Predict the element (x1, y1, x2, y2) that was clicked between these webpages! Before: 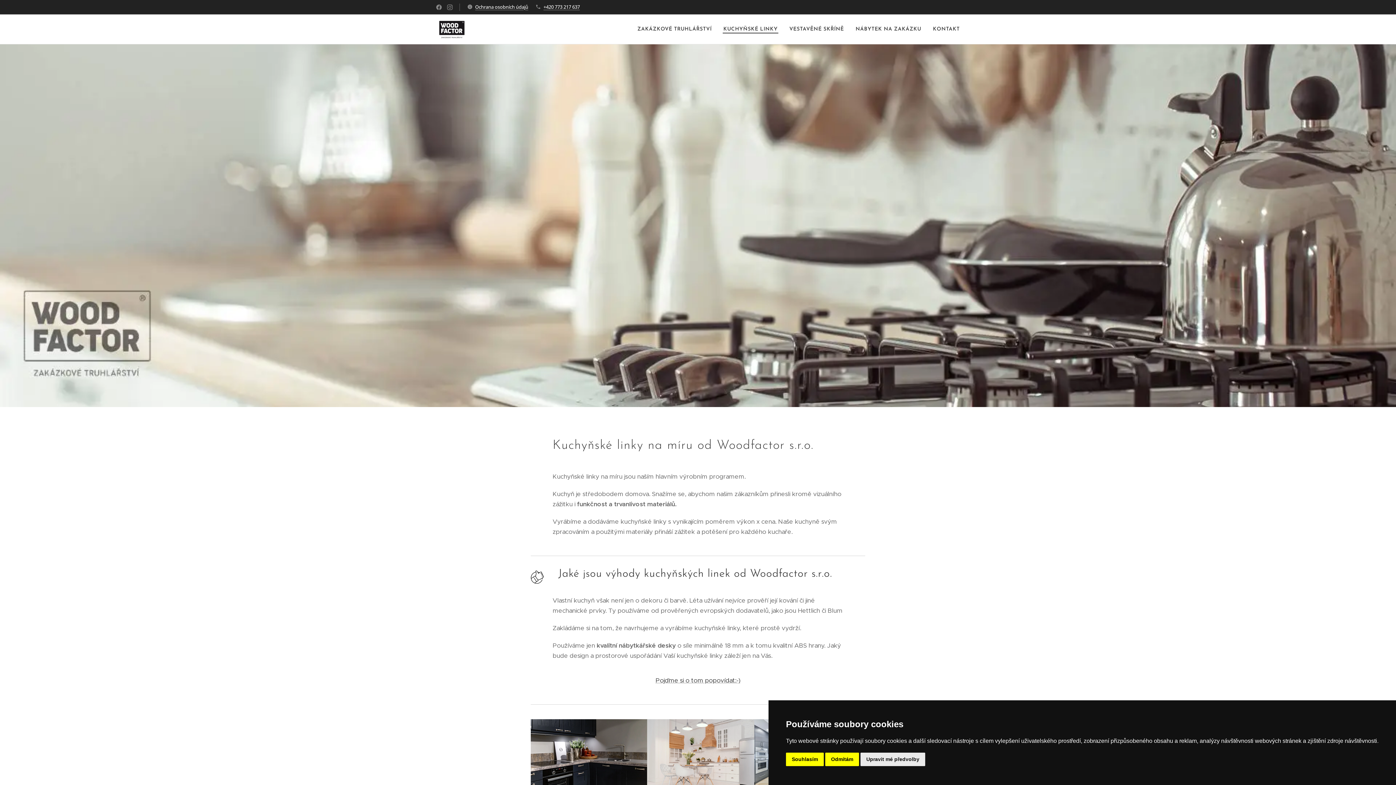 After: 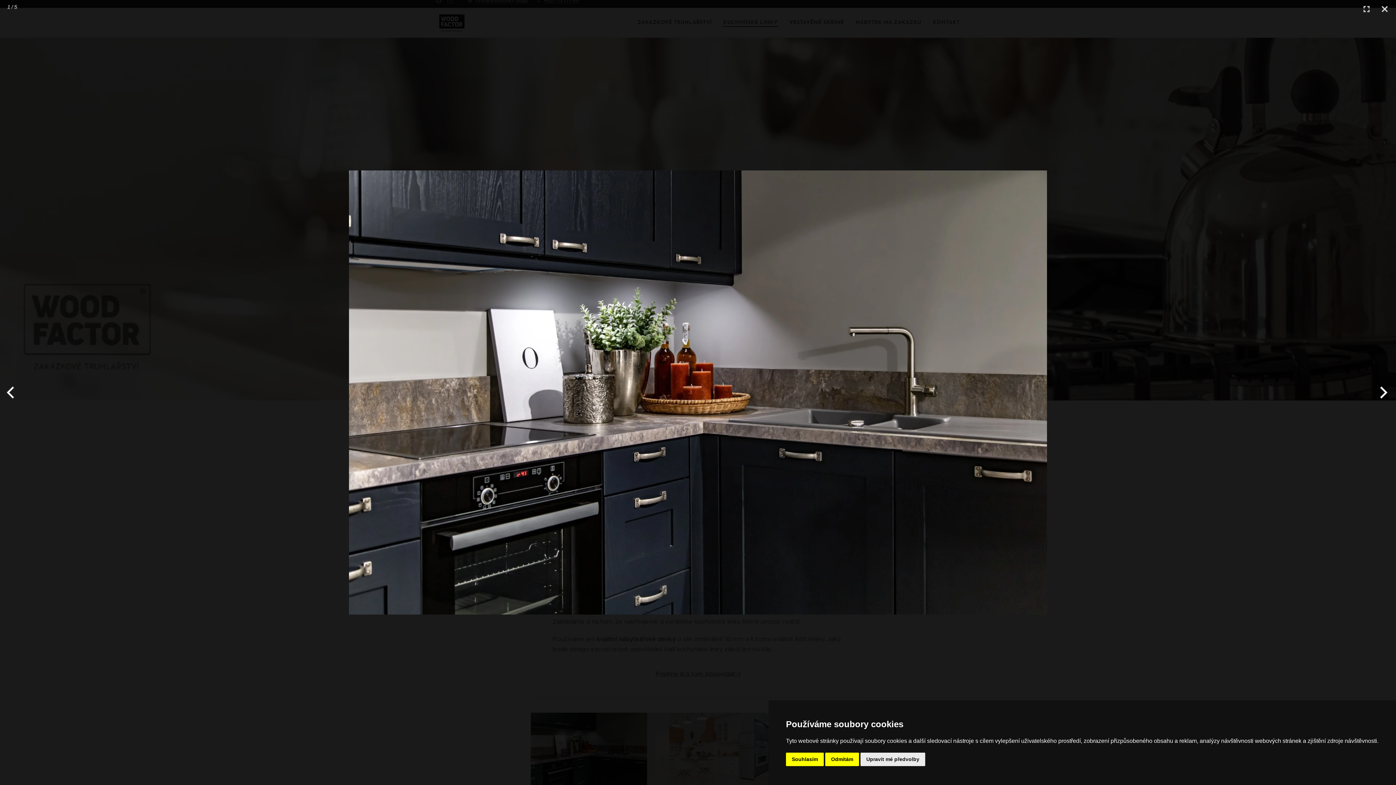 Action: bbox: (530, 719, 647, 792)